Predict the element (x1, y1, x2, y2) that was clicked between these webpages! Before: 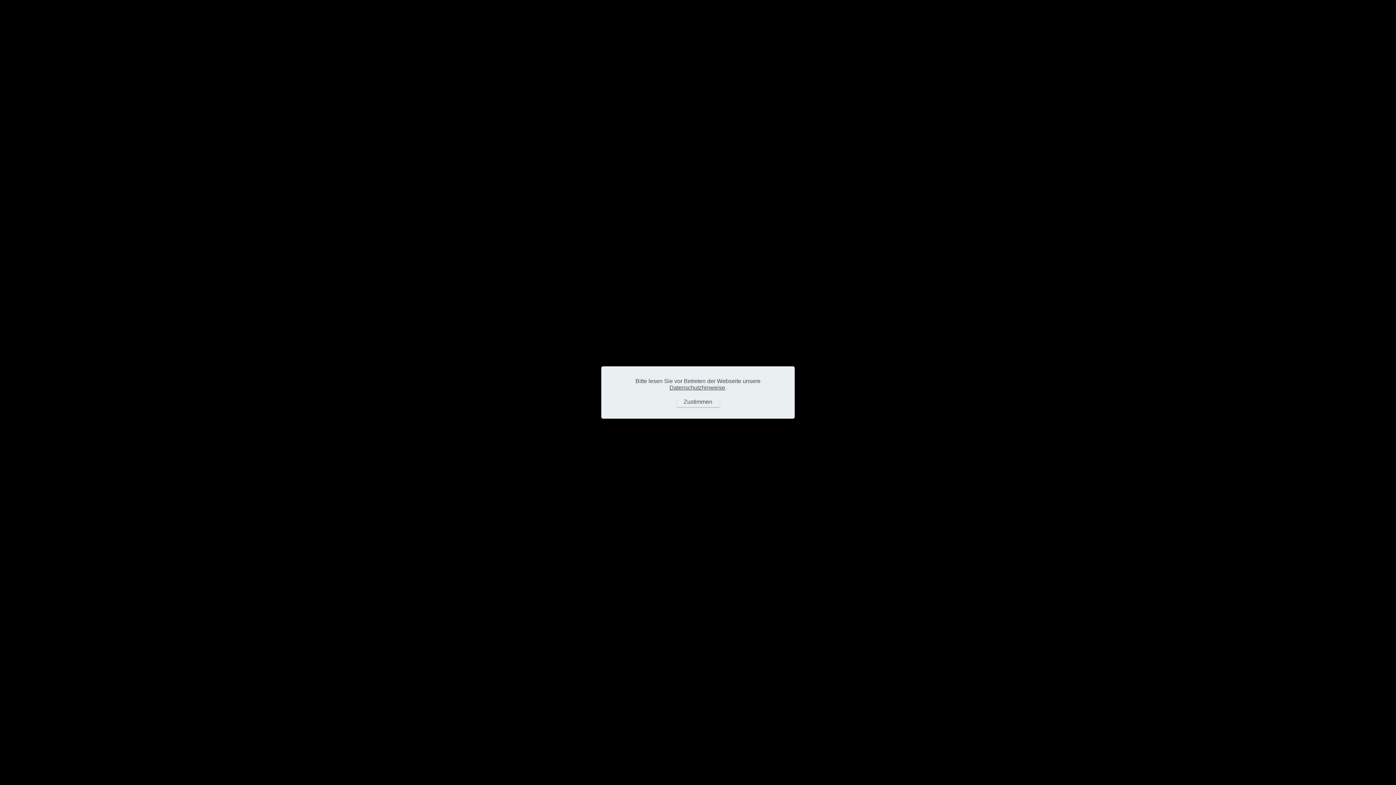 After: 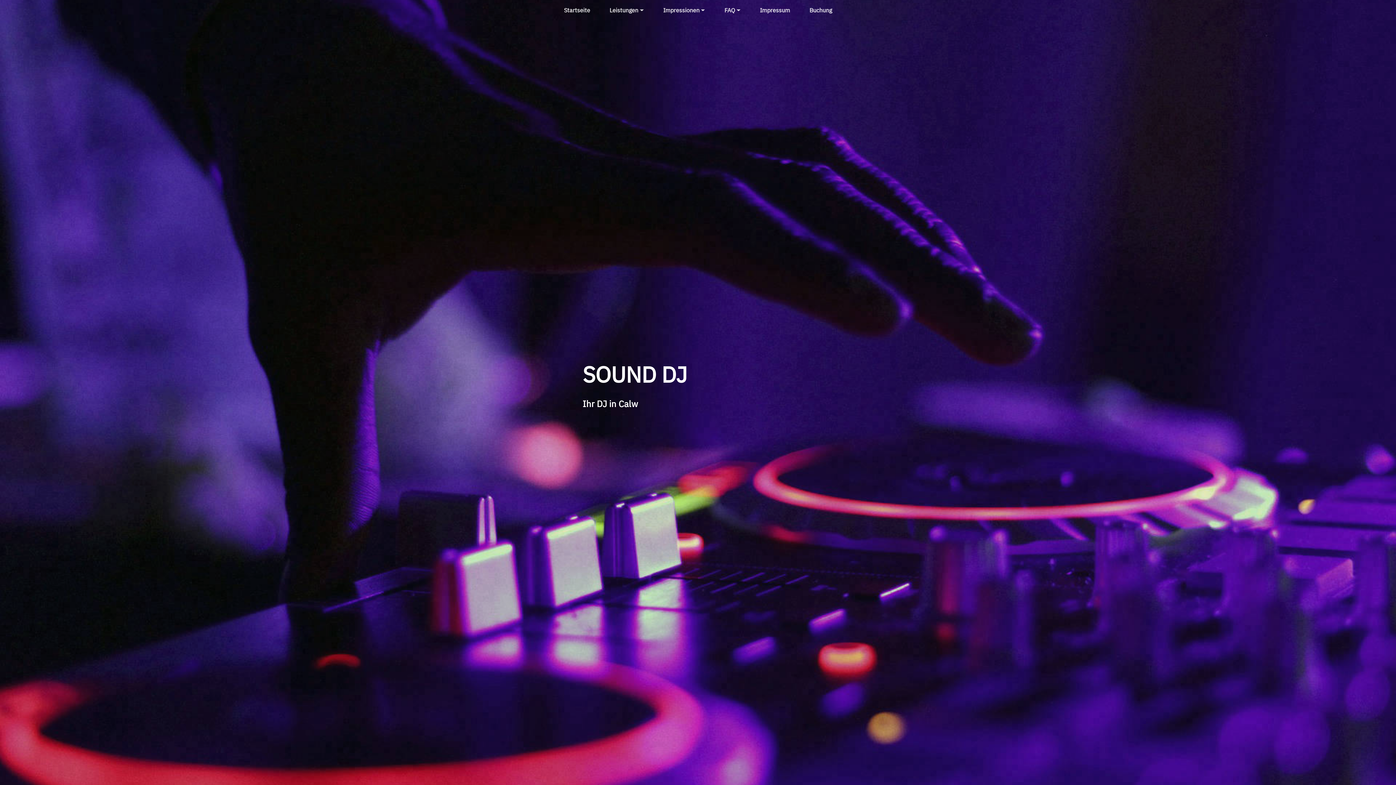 Action: label: Zustimmen bbox: (676, 397, 719, 407)